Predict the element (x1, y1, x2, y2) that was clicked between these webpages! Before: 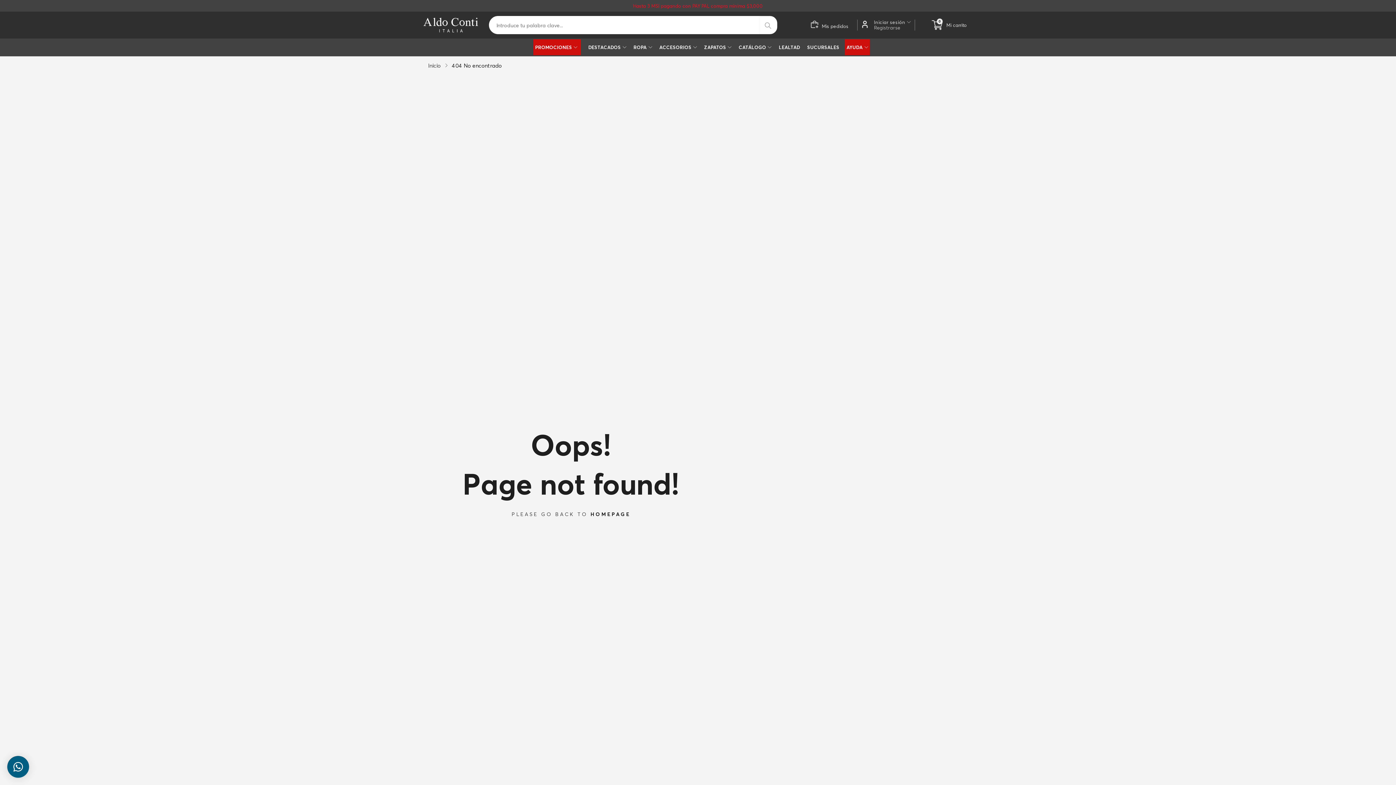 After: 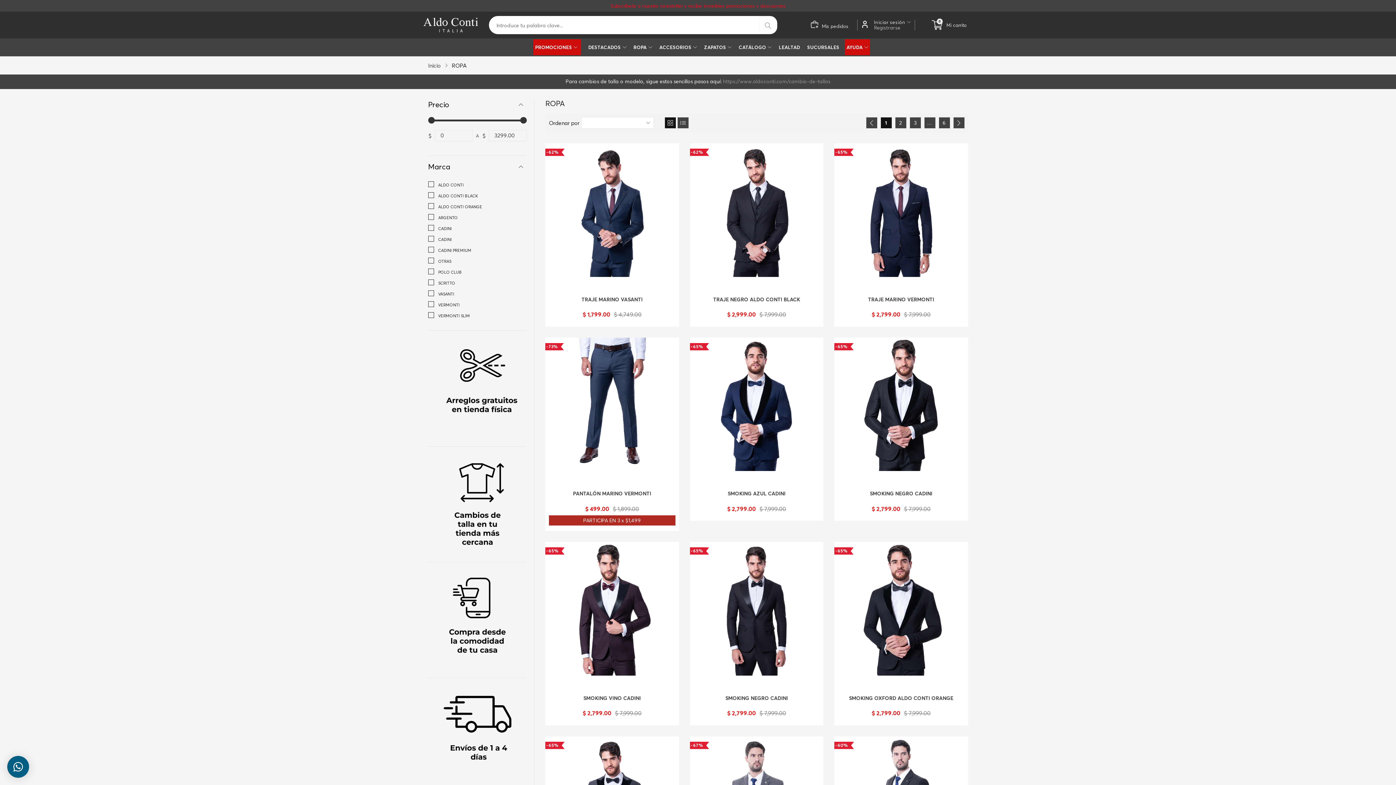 Action: label: ROPA bbox: (631, 39, 652, 55)